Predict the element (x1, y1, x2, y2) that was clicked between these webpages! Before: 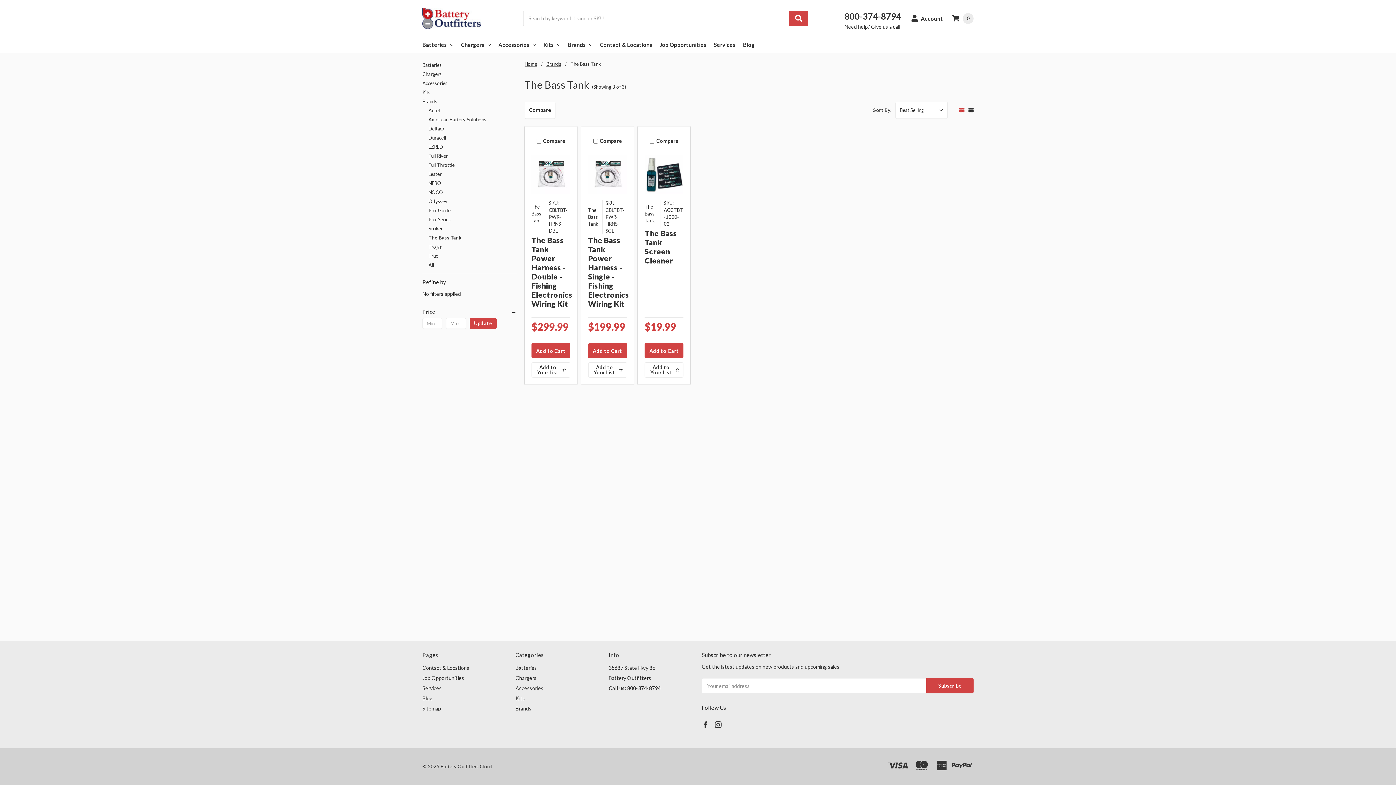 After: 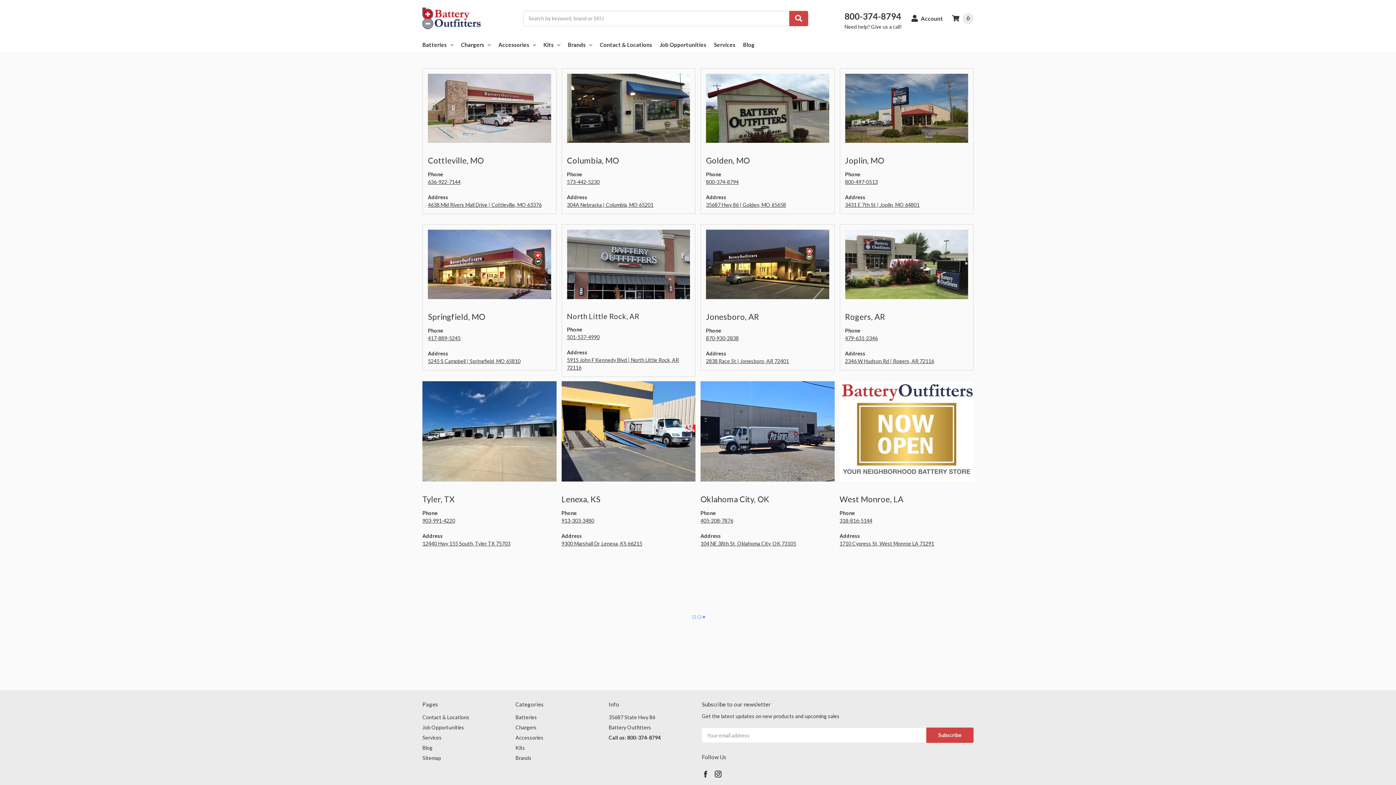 Action: bbox: (422, 665, 469, 671) label: Contact & Locations